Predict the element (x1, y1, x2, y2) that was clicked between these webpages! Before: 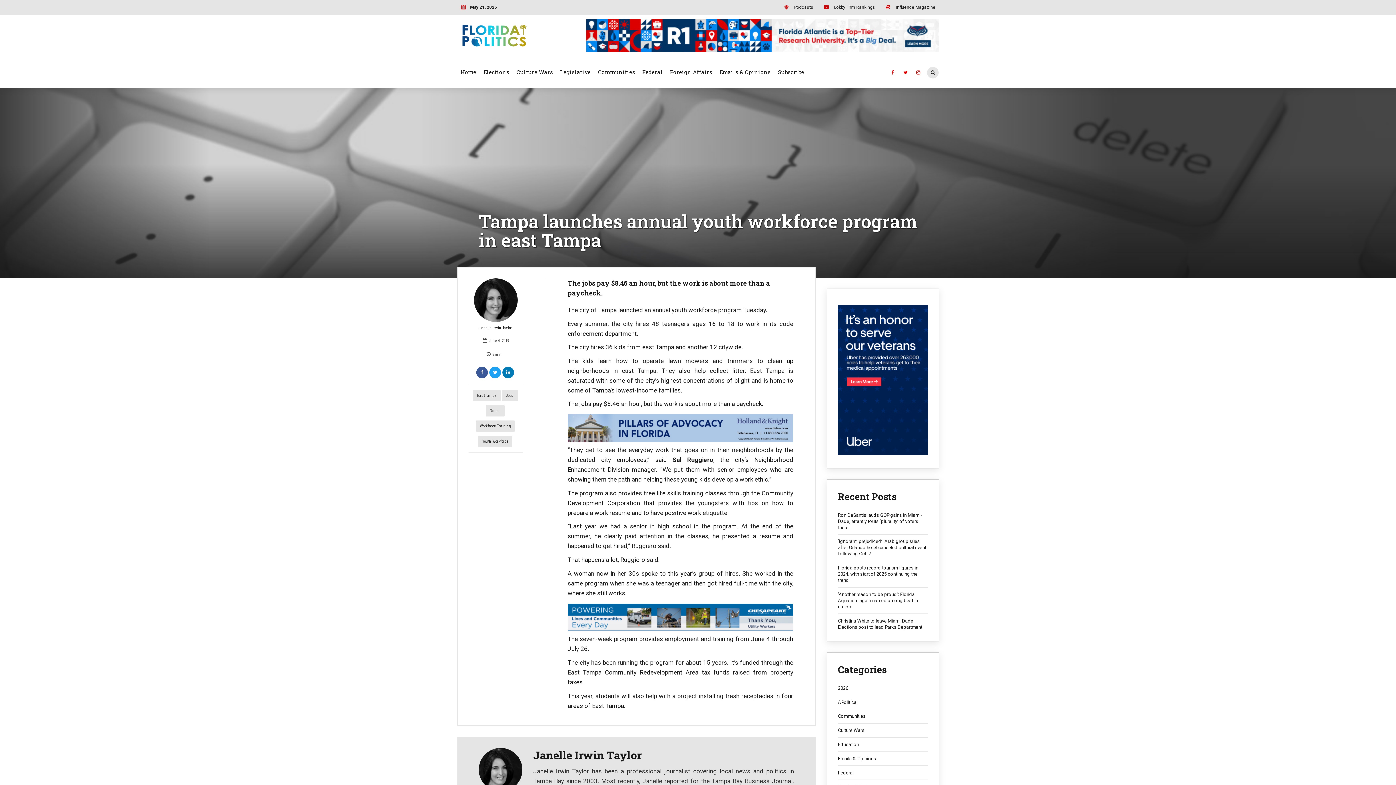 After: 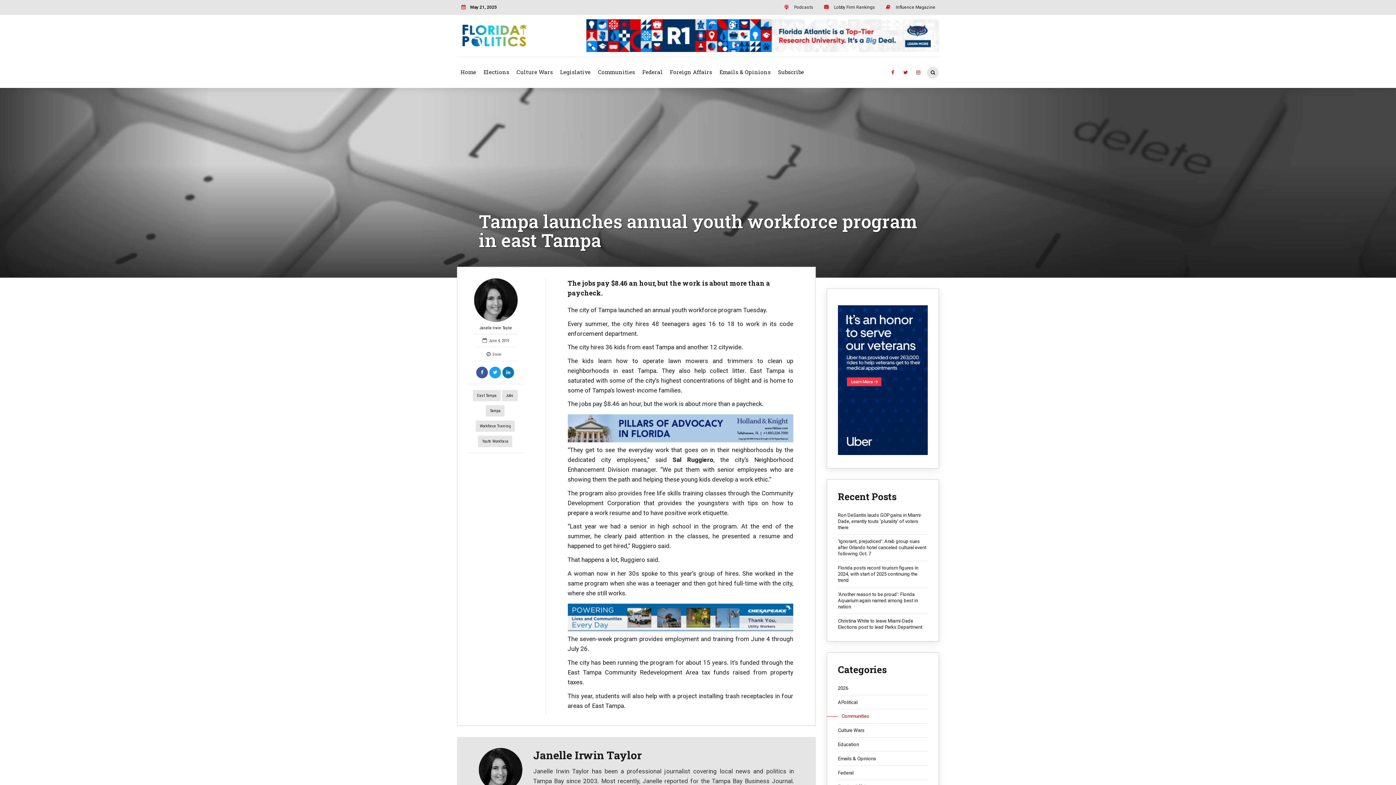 Action: label: Communities bbox: (838, 713, 928, 719)